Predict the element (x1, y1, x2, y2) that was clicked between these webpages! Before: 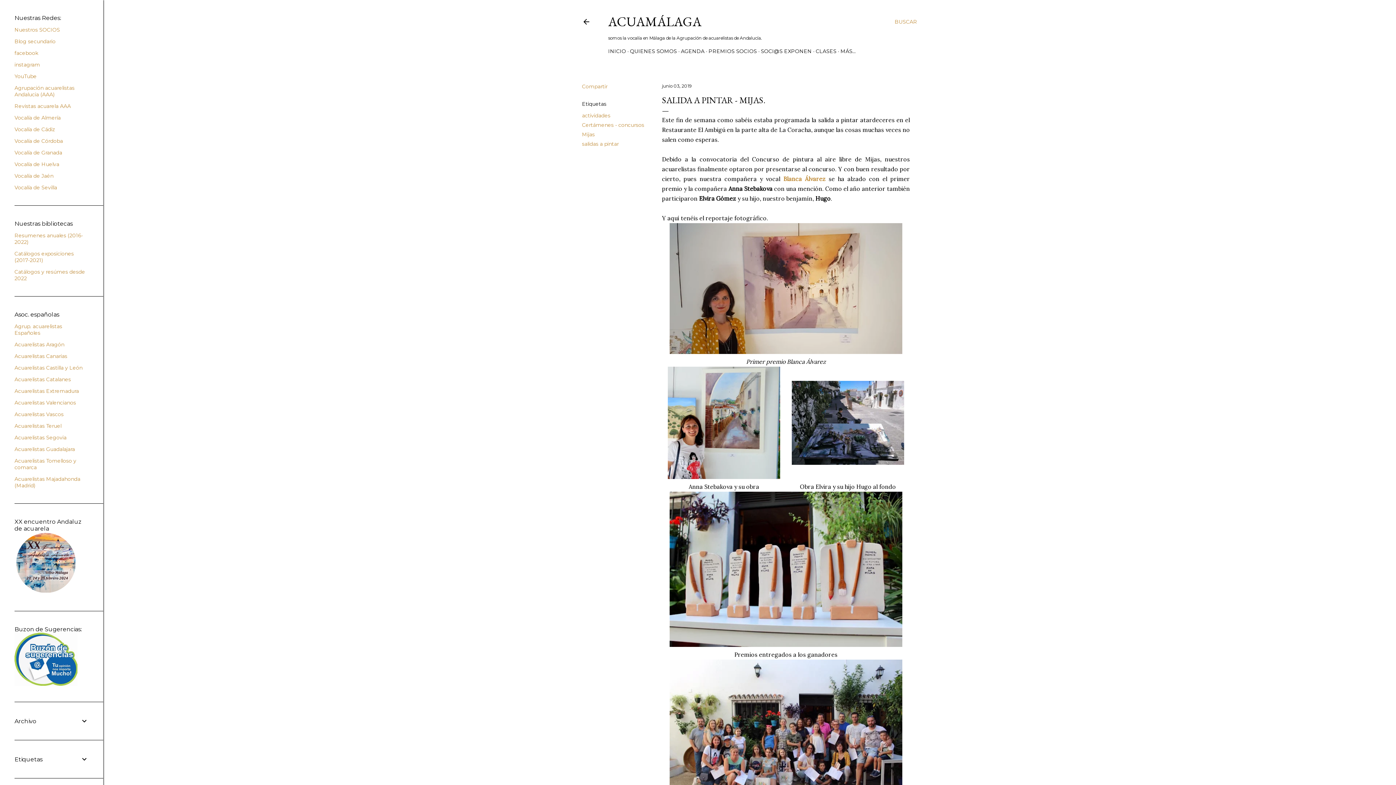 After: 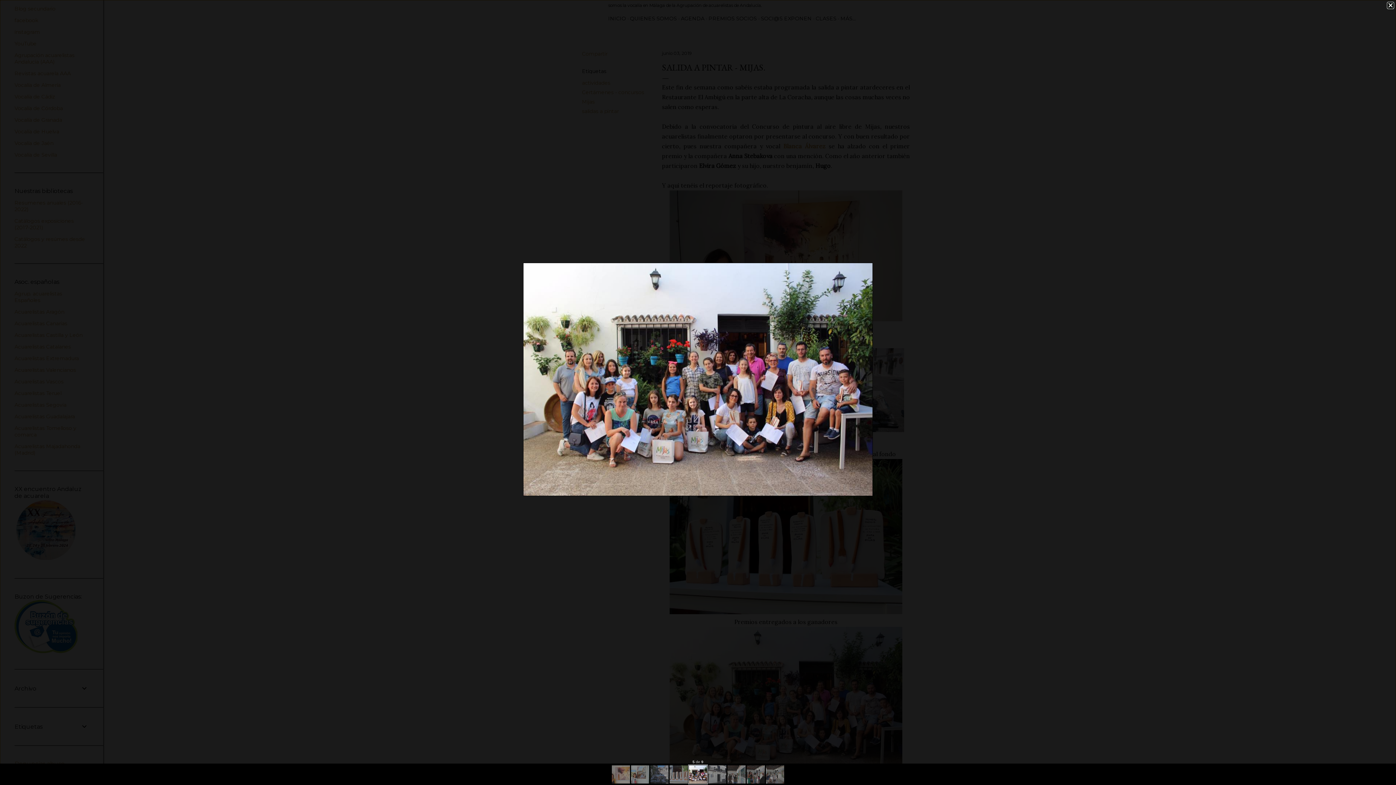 Action: bbox: (669, 660, 902, 818)